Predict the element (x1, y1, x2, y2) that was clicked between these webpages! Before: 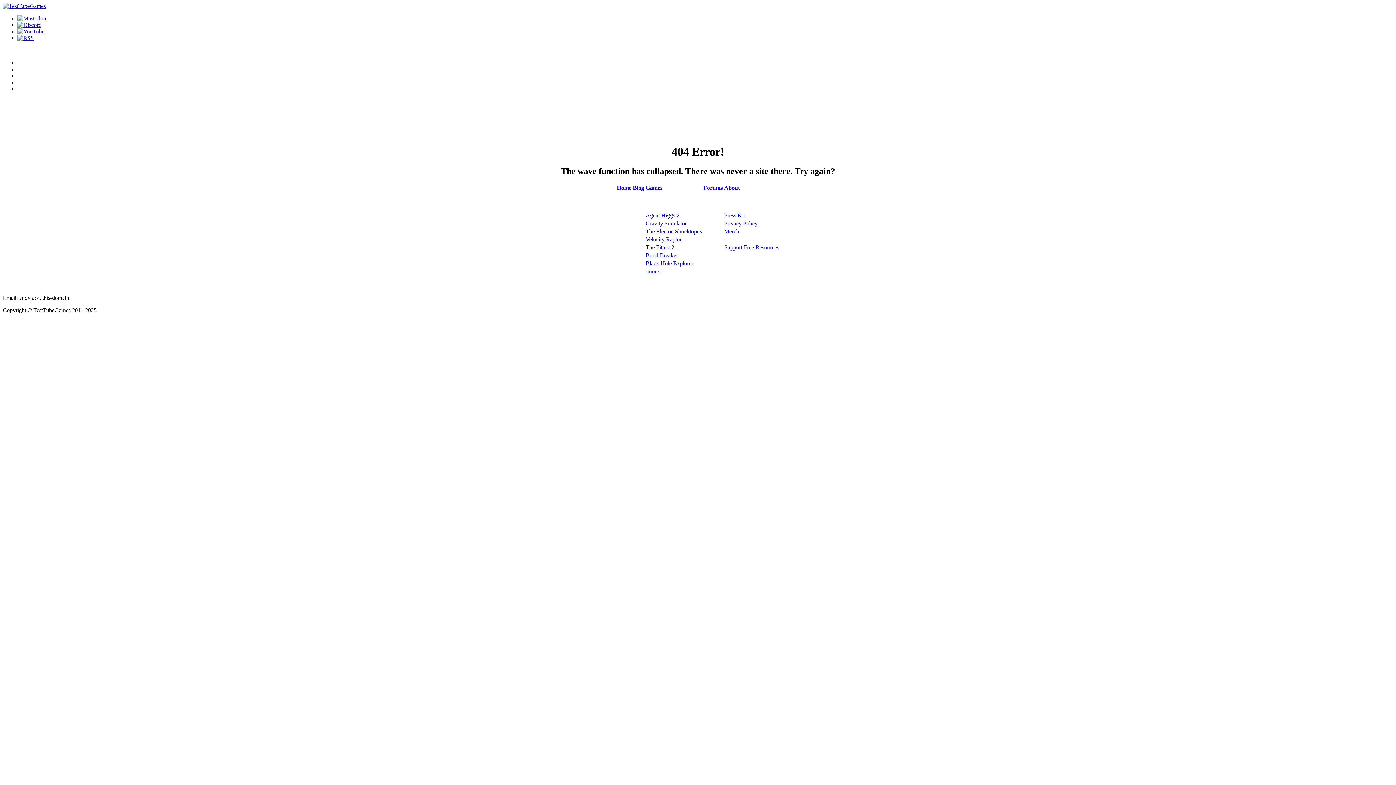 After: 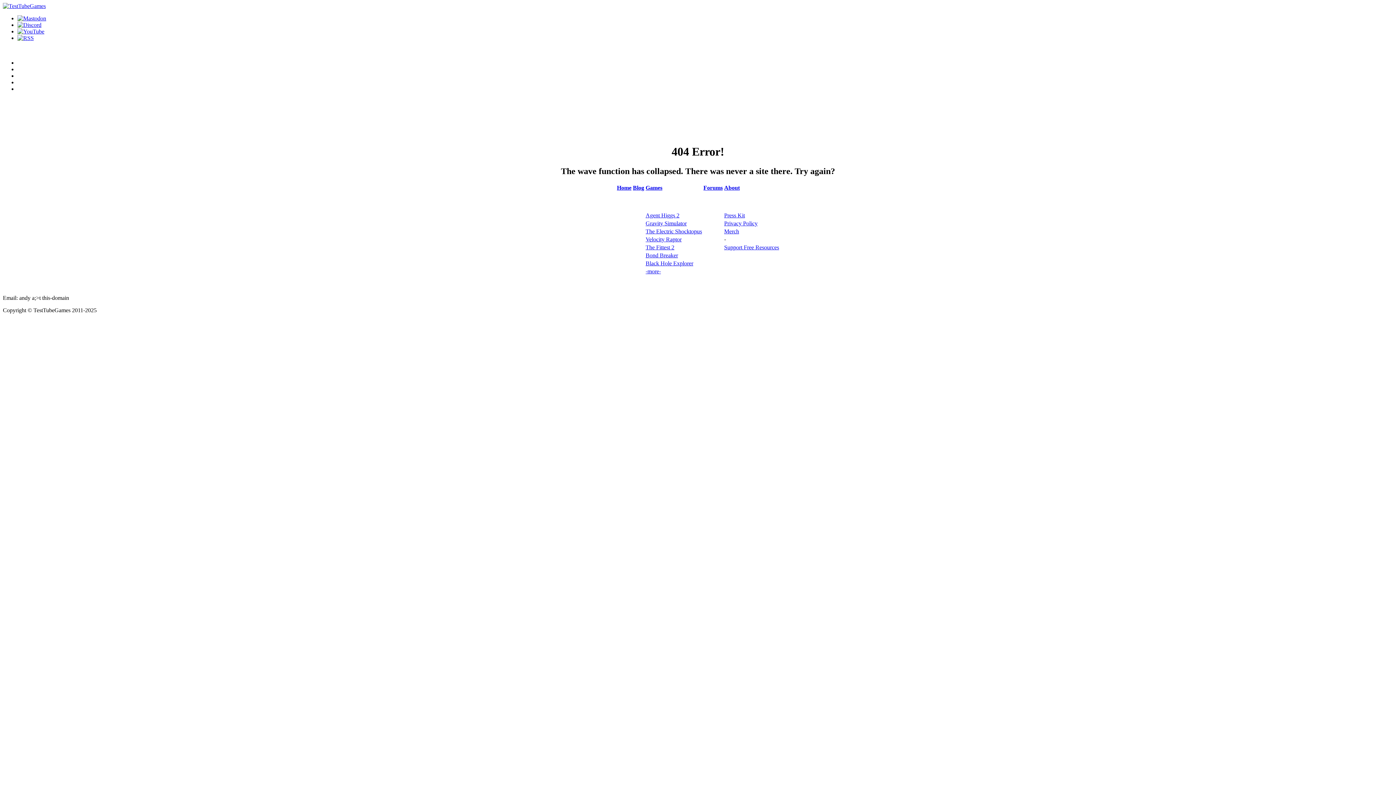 Action: bbox: (17, 28, 44, 34)